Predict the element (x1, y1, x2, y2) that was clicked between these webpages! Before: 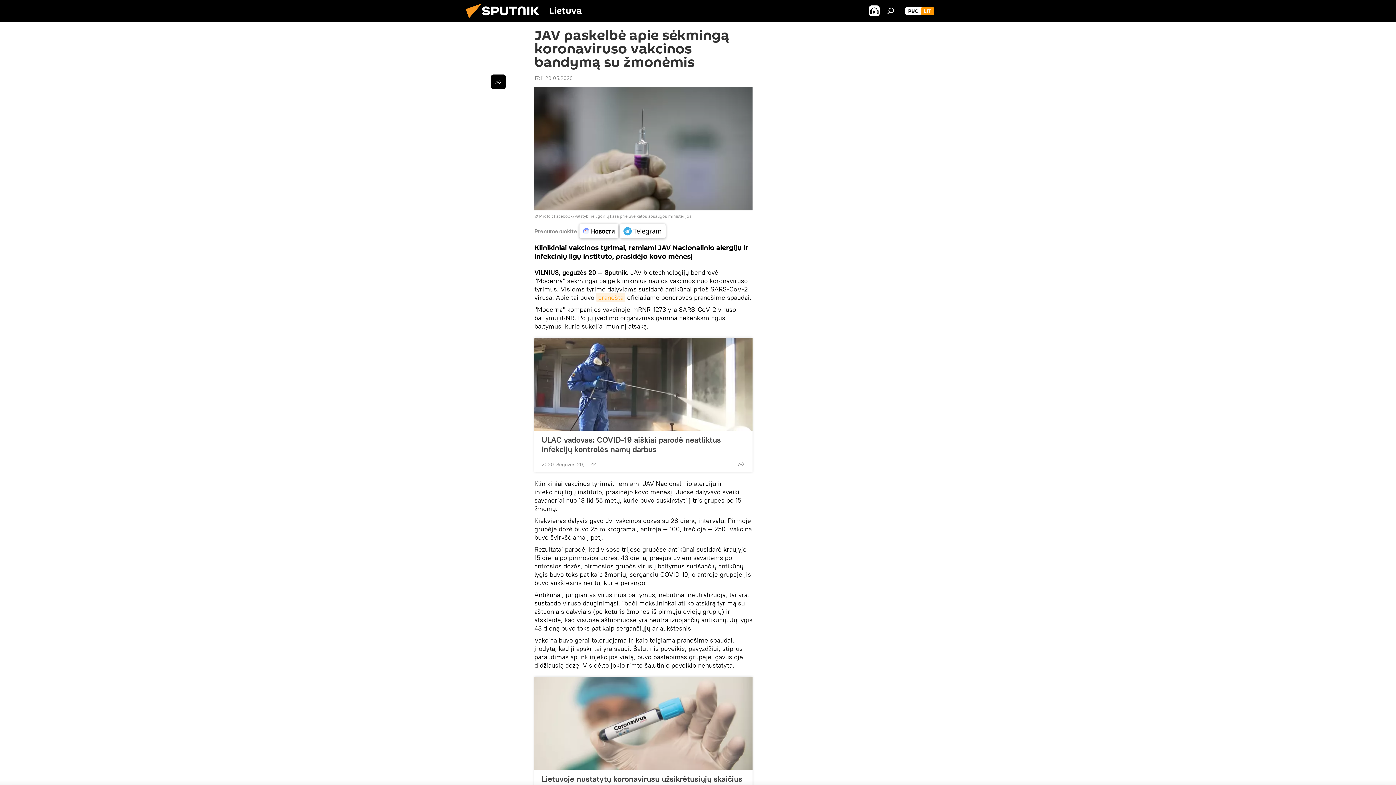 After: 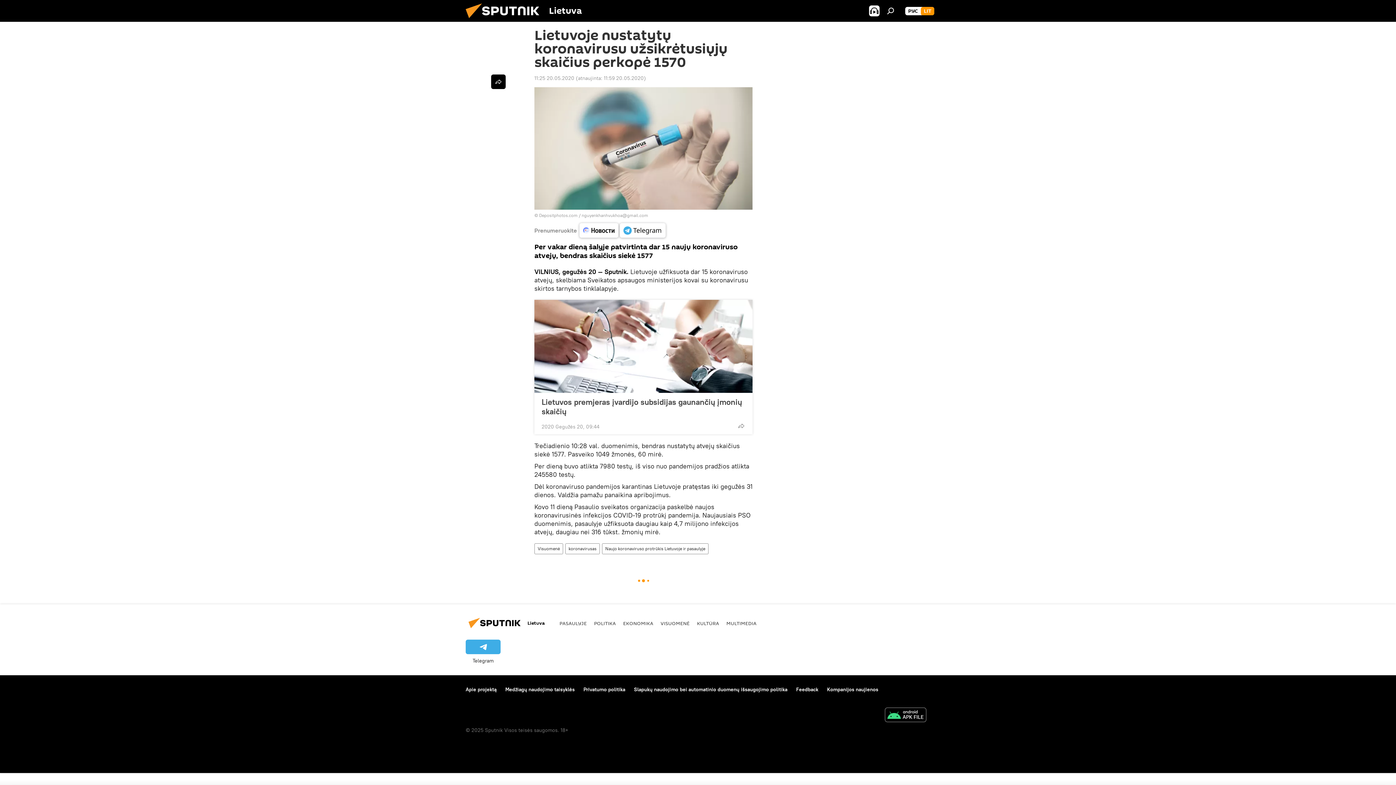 Action: bbox: (534, 677, 752, 770)